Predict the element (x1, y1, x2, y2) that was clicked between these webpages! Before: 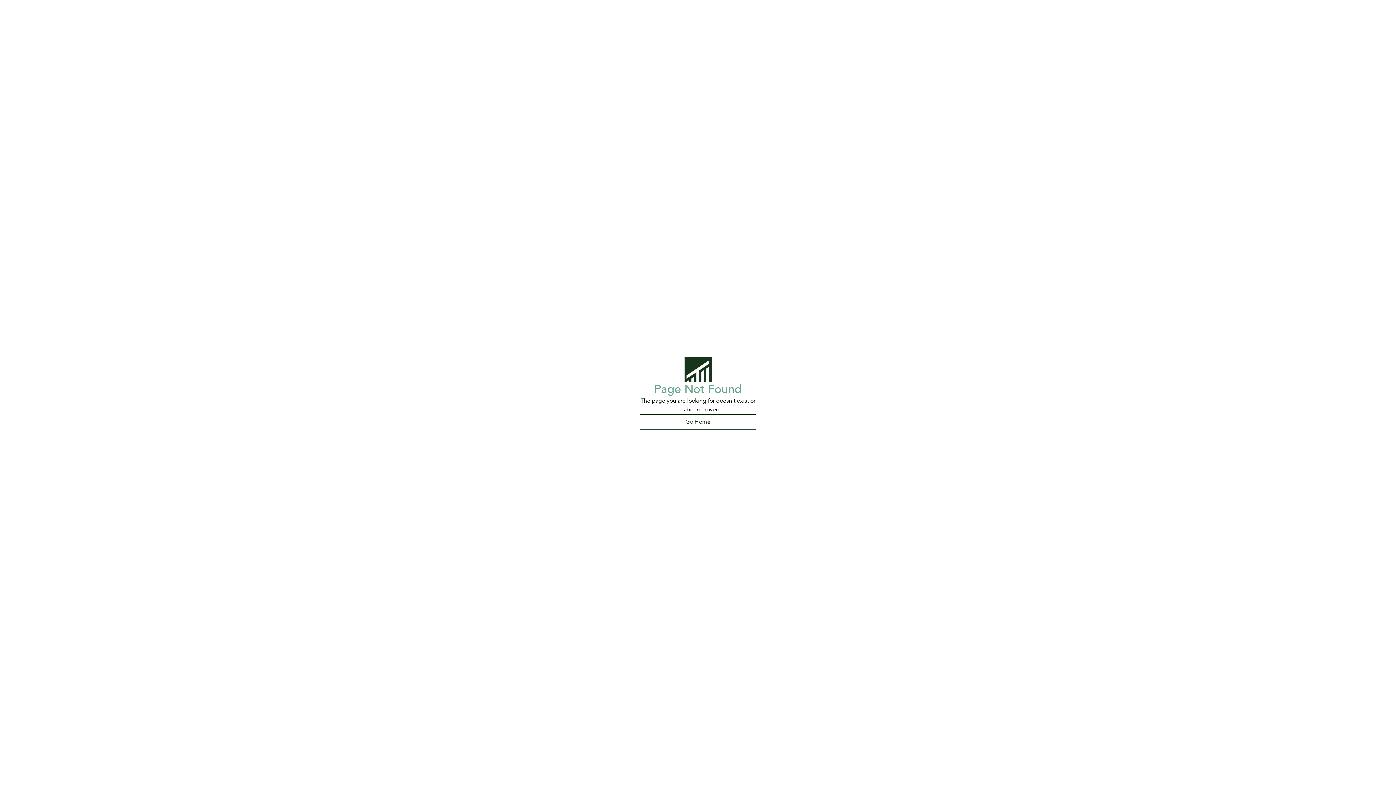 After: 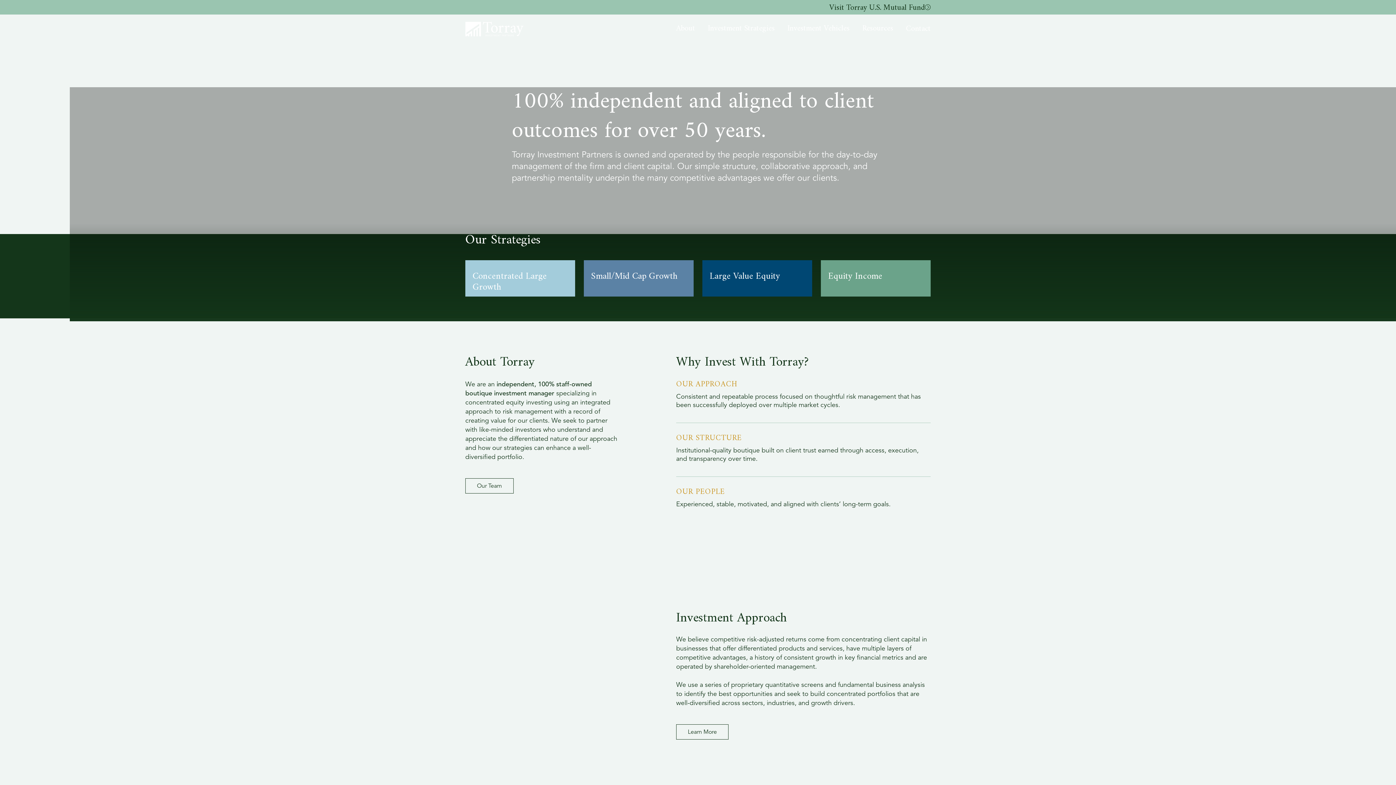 Action: label: Go Home bbox: (640, 414, 756, 429)